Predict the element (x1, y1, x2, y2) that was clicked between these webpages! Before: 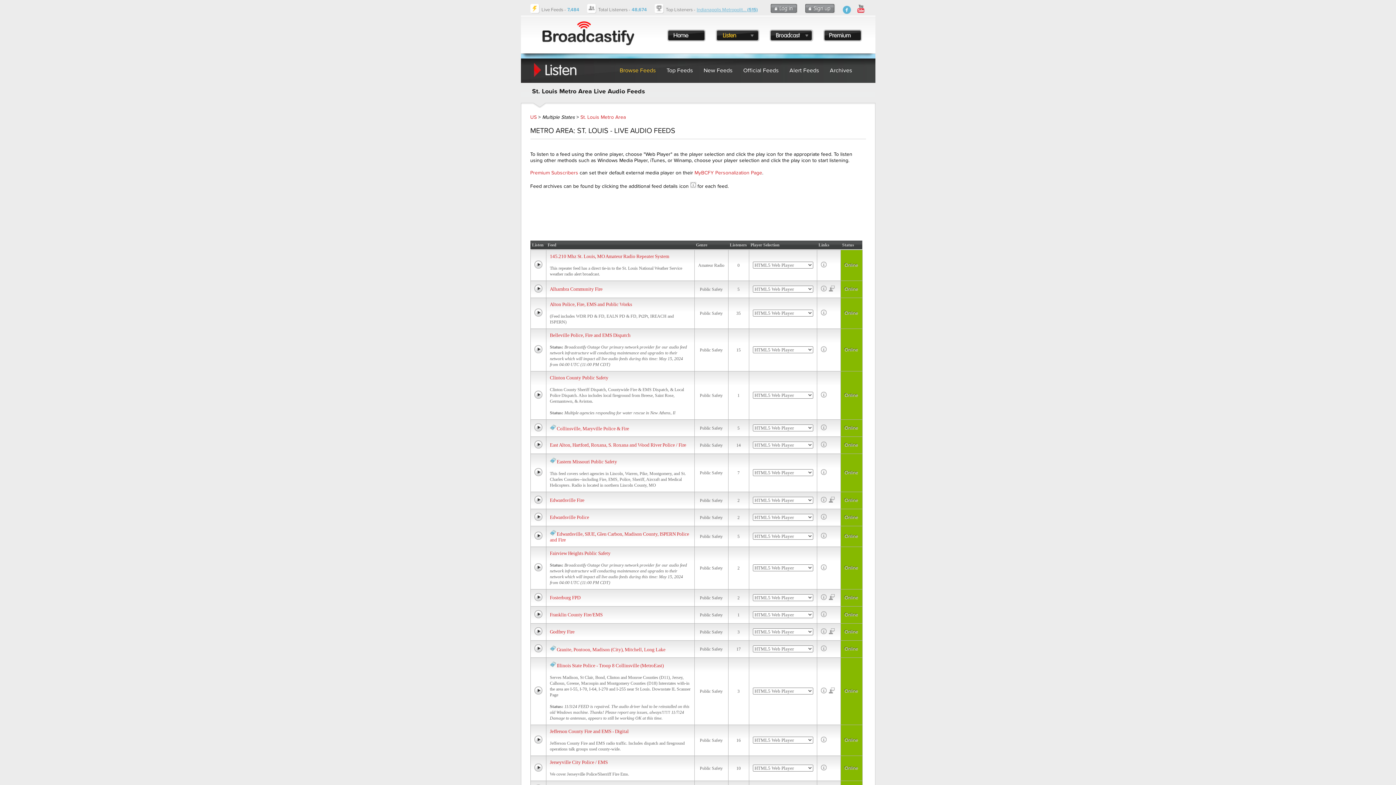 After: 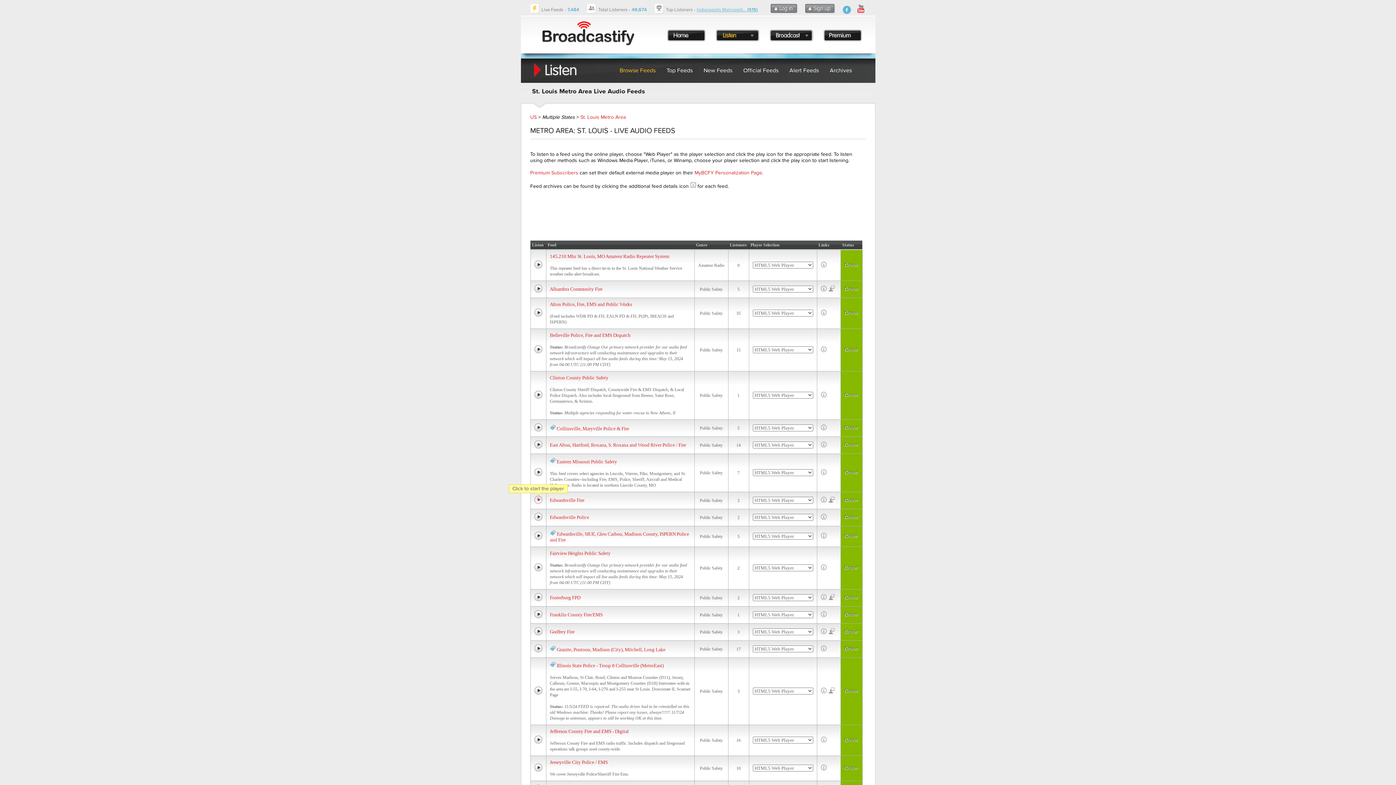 Action: bbox: (534, 496, 542, 504)